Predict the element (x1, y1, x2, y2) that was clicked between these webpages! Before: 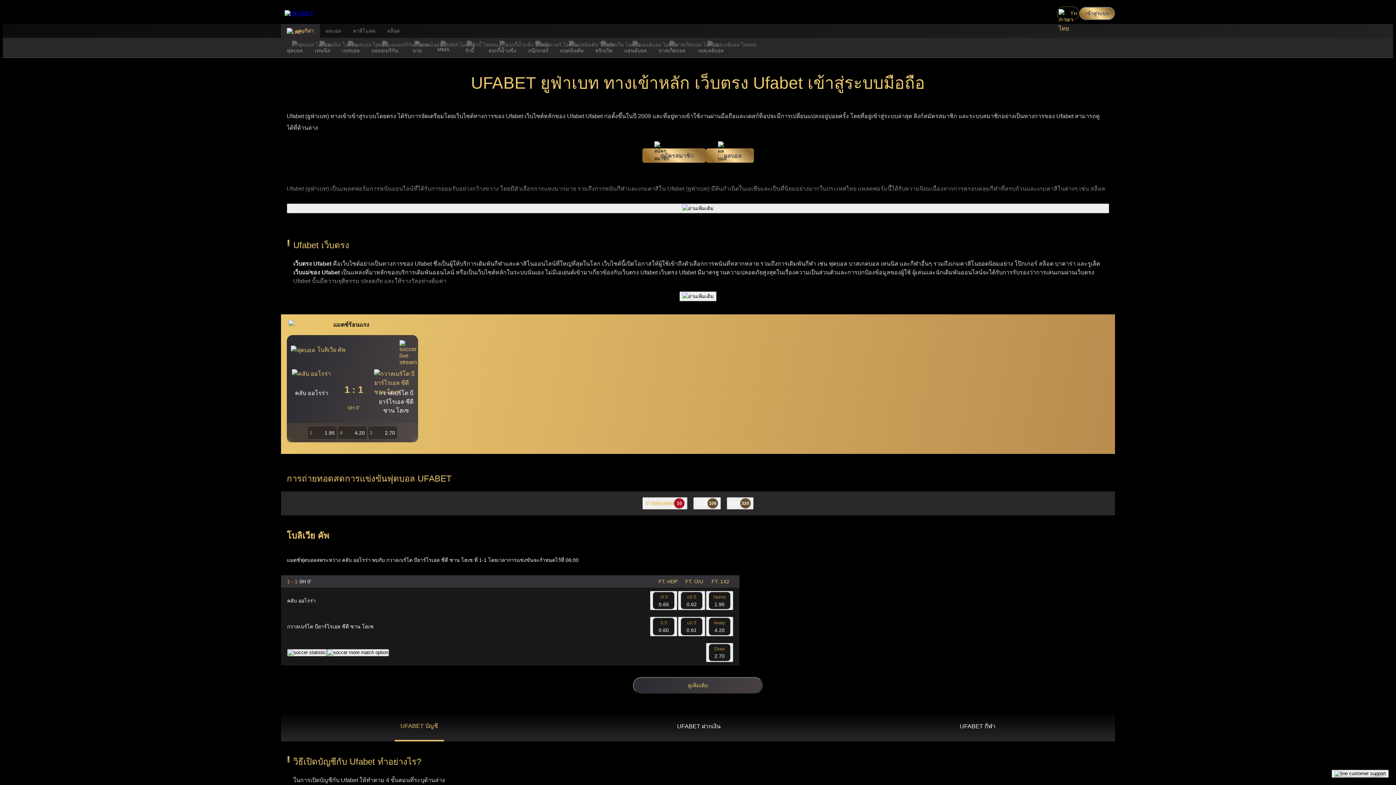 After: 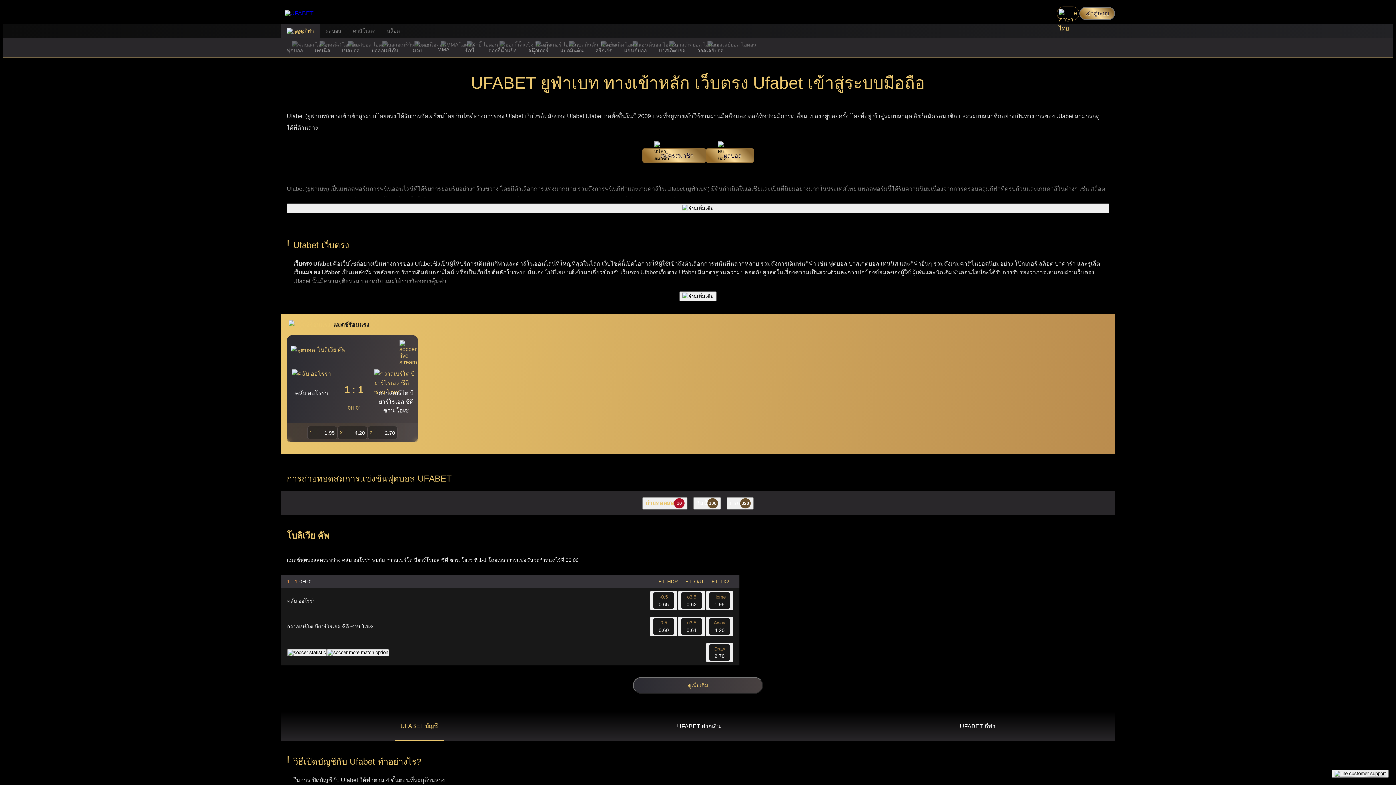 Action: bbox: (284, 10, 313, 16)